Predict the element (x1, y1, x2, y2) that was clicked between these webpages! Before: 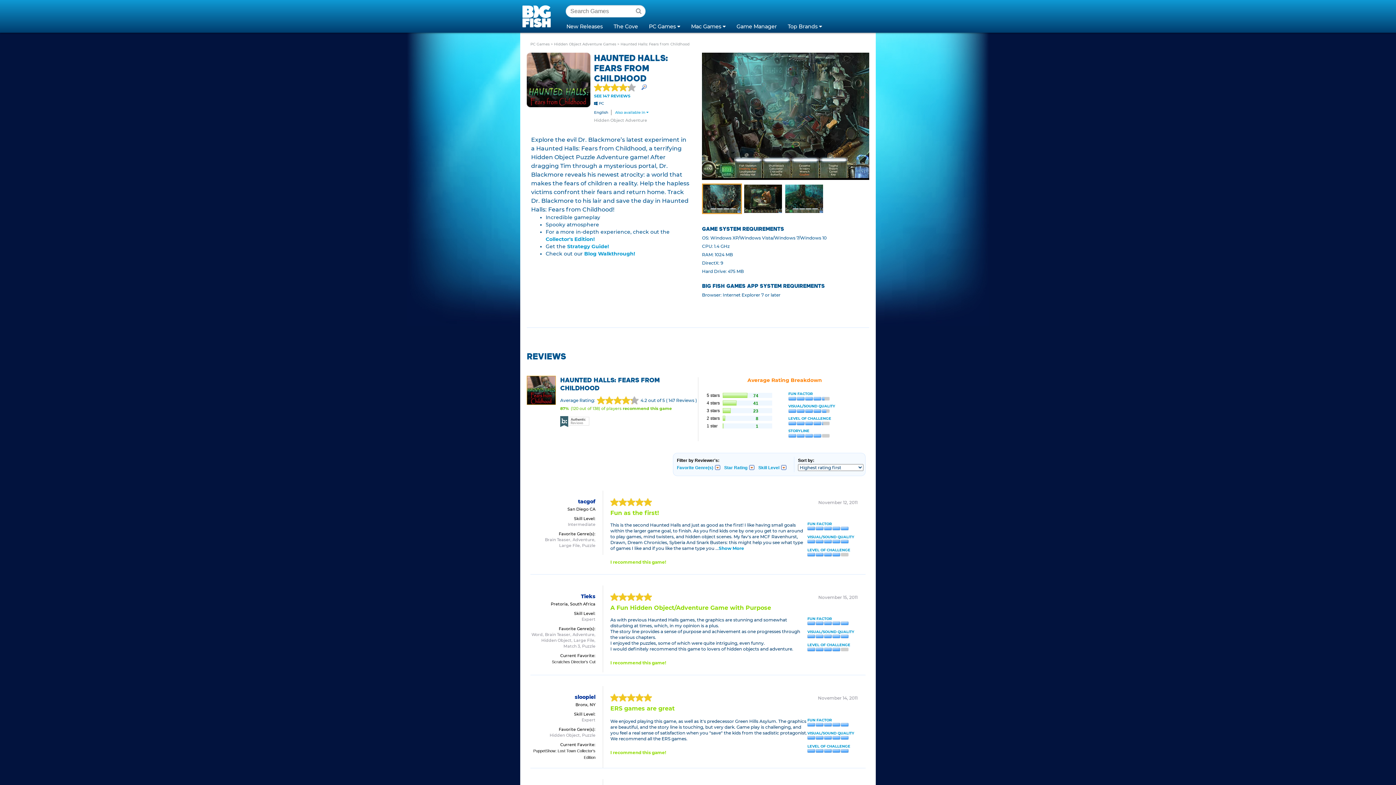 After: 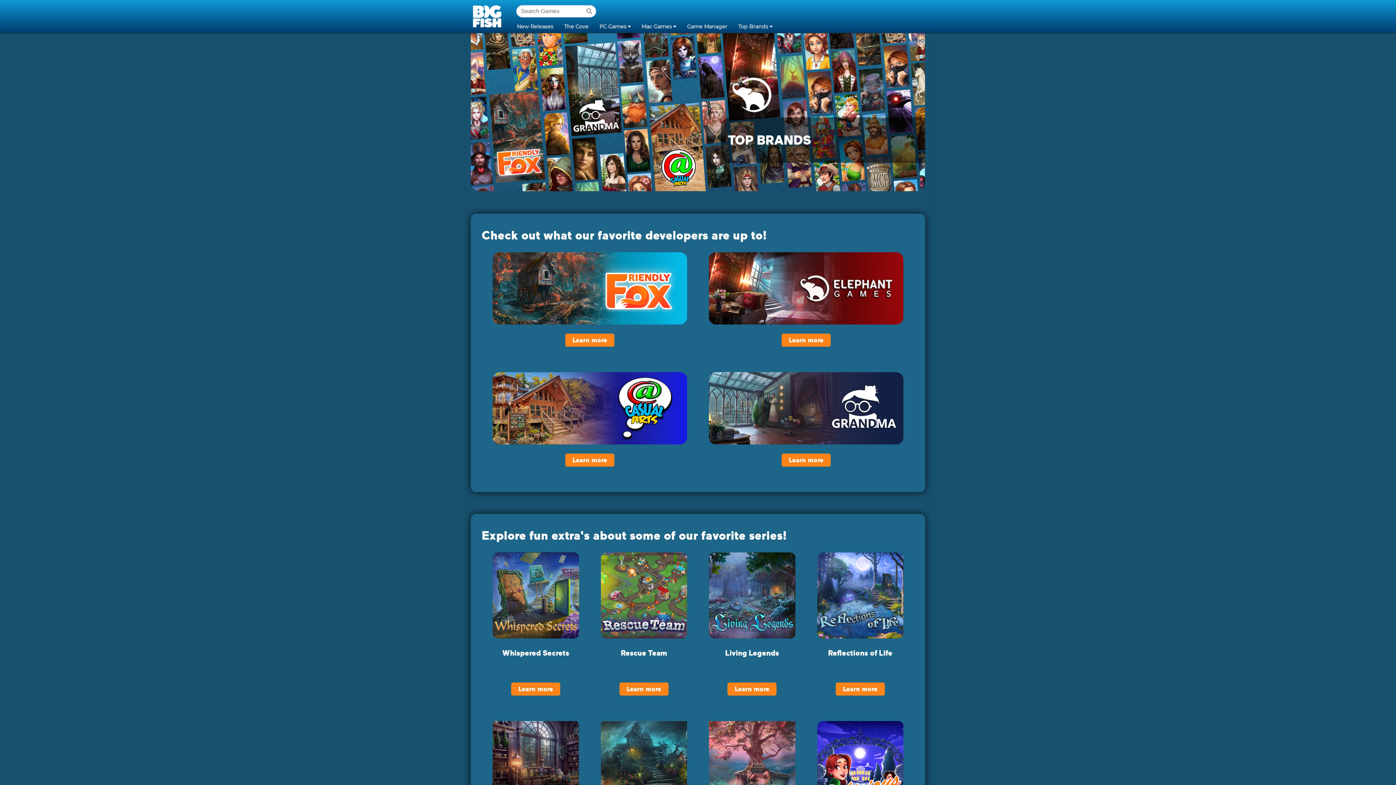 Action: label: Top Brands  bbox: (782, 19, 827, 32)